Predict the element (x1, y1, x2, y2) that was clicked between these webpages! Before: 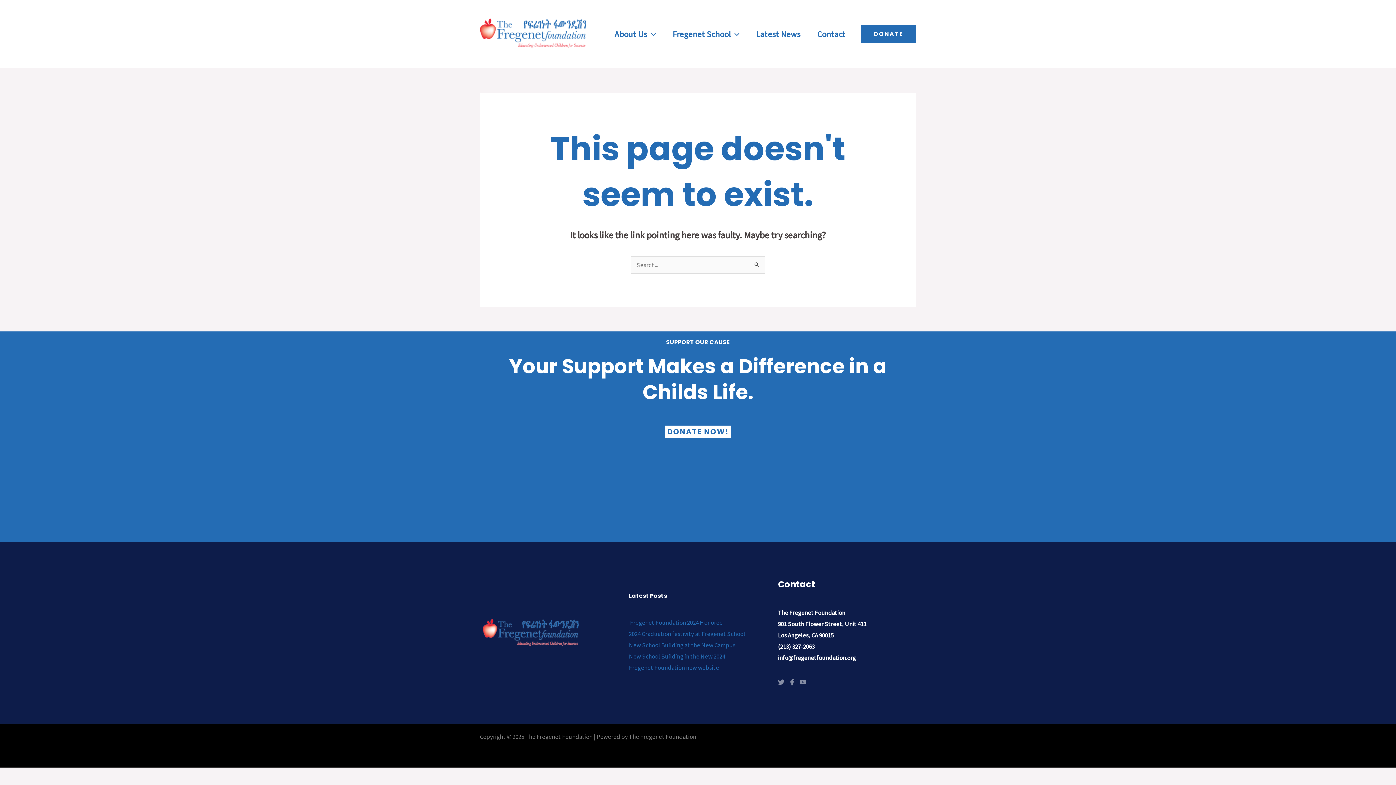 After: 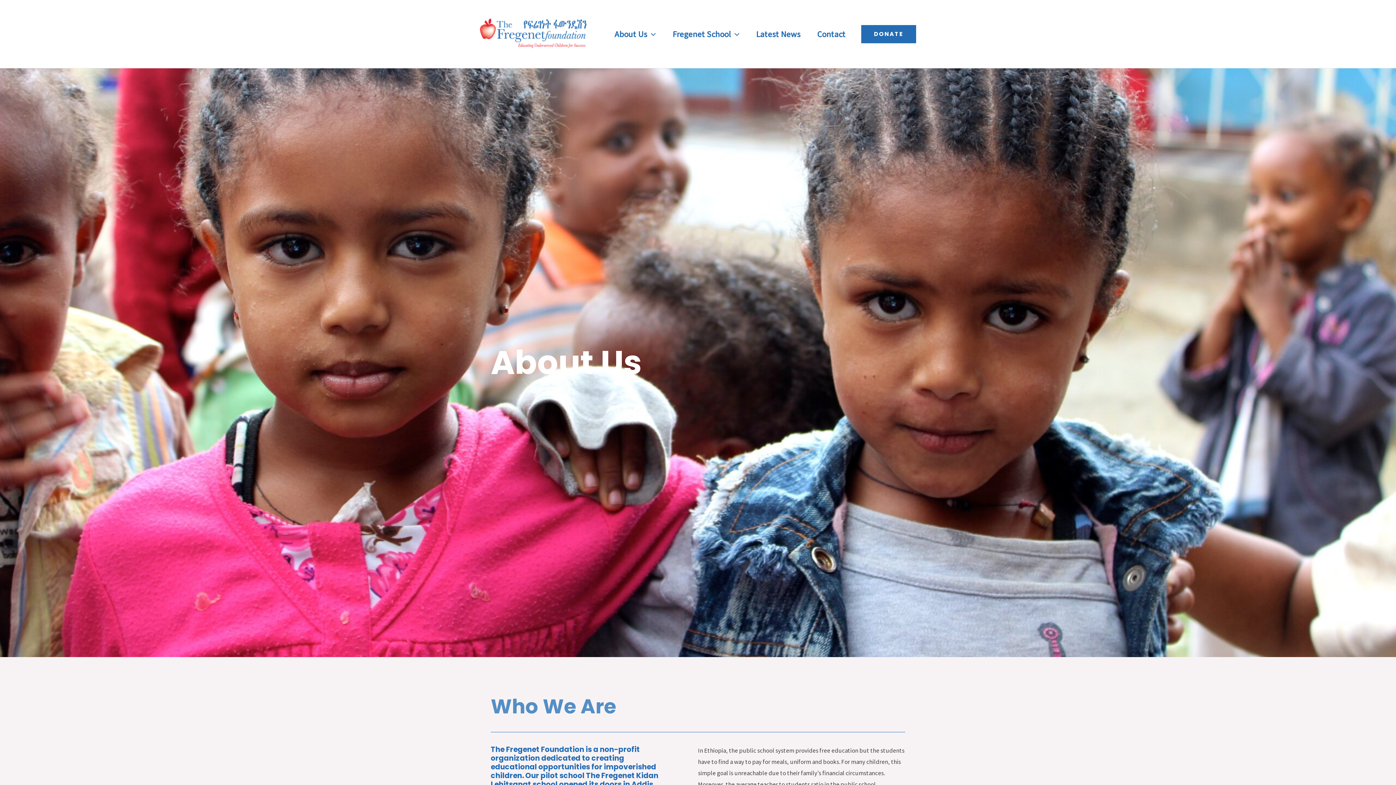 Action: label: About Us bbox: (606, 0, 664, 68)